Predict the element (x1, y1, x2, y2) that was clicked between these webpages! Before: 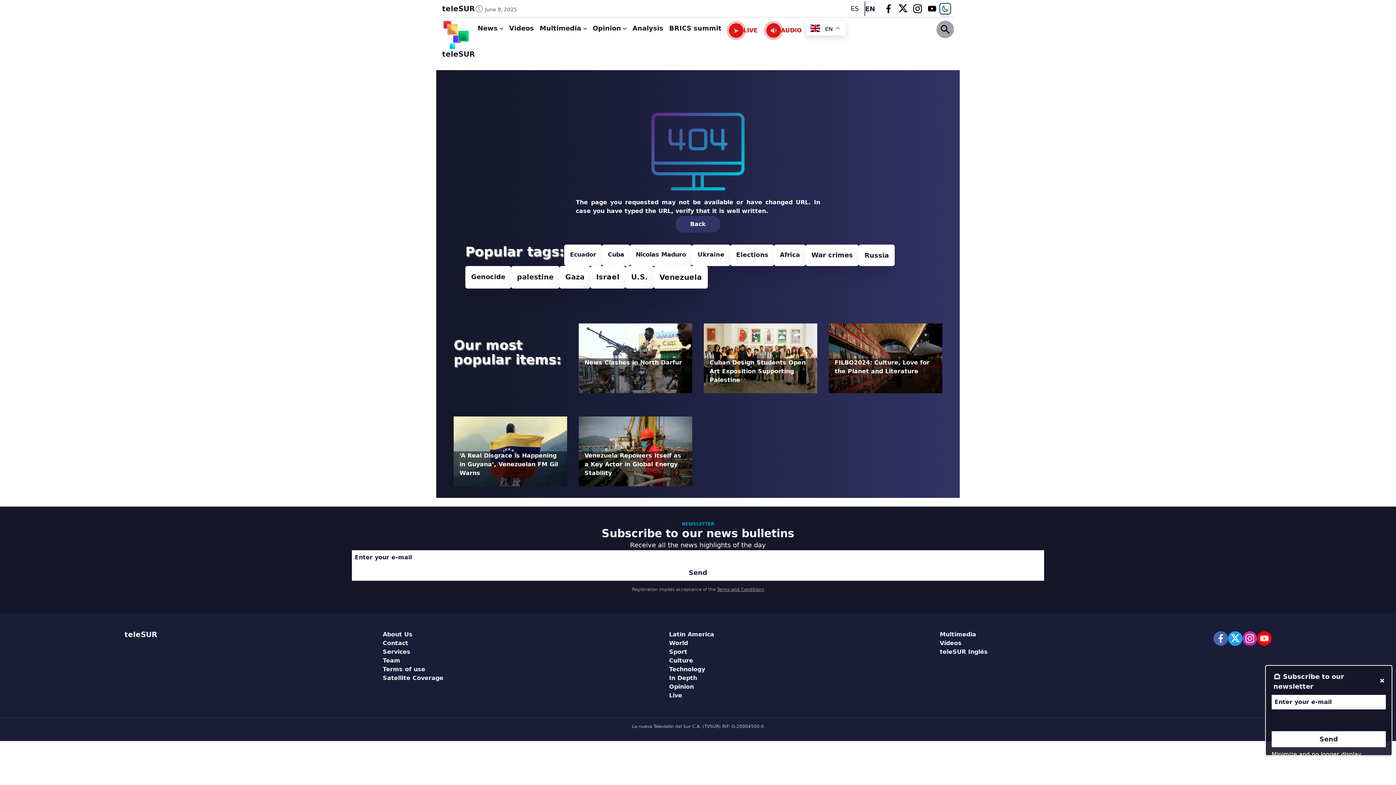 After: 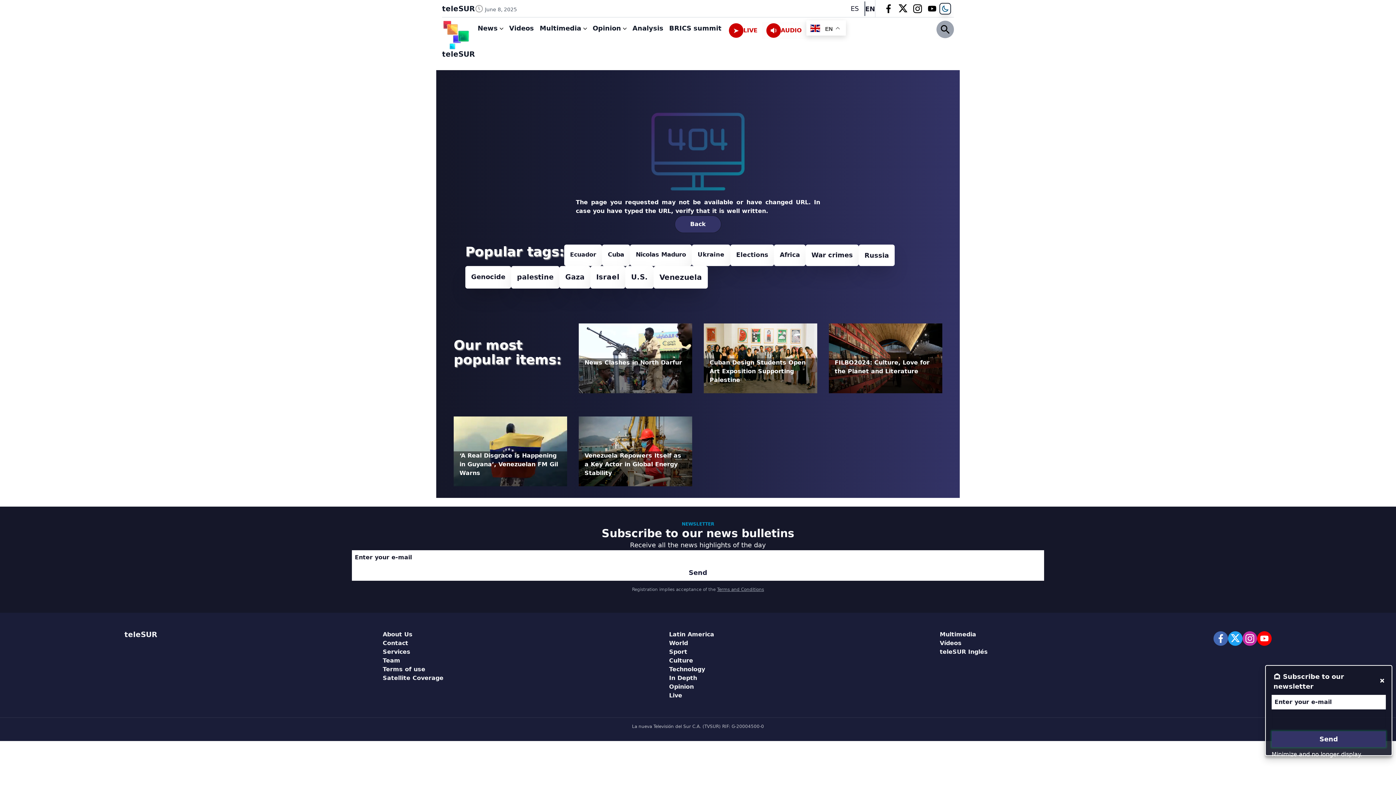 Action: bbox: (1272, 731, 1386, 747) label: Send